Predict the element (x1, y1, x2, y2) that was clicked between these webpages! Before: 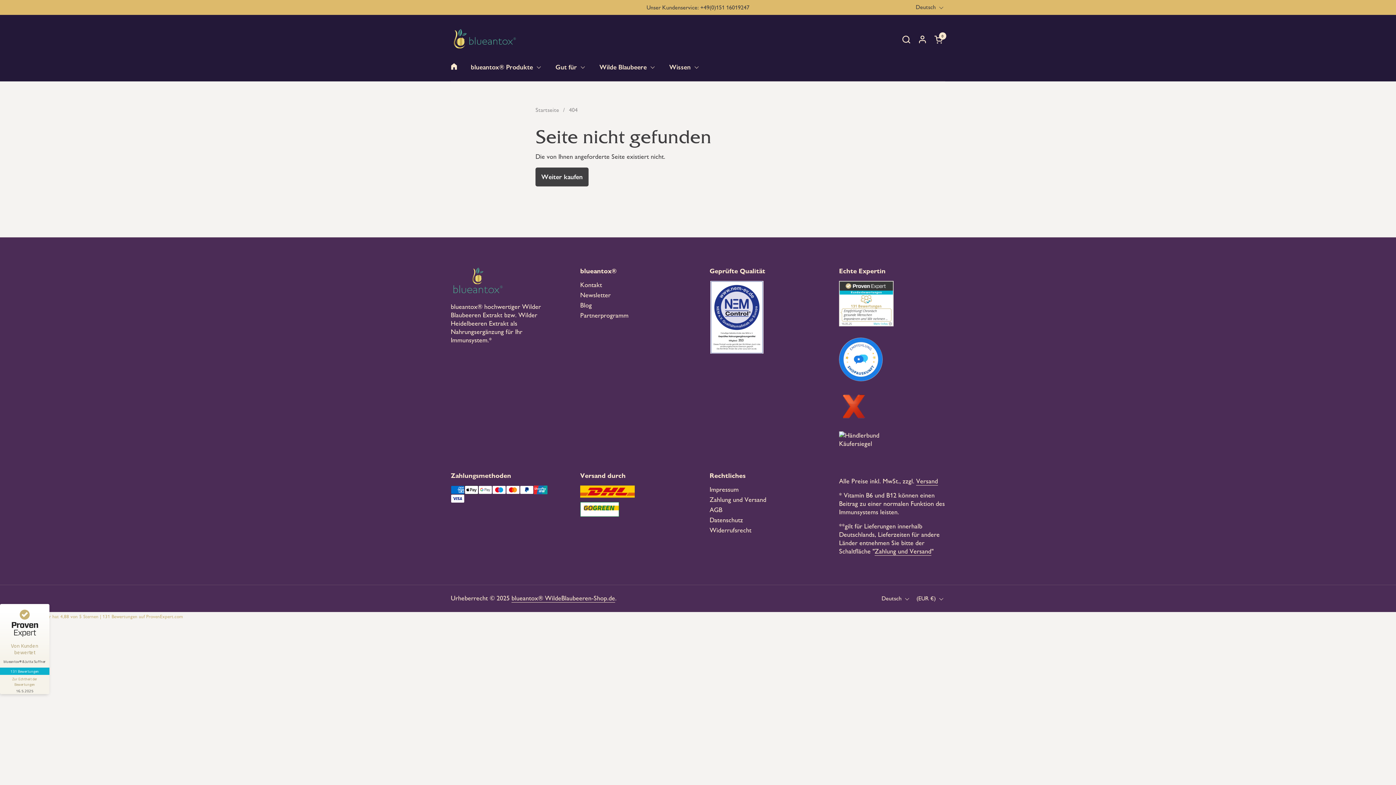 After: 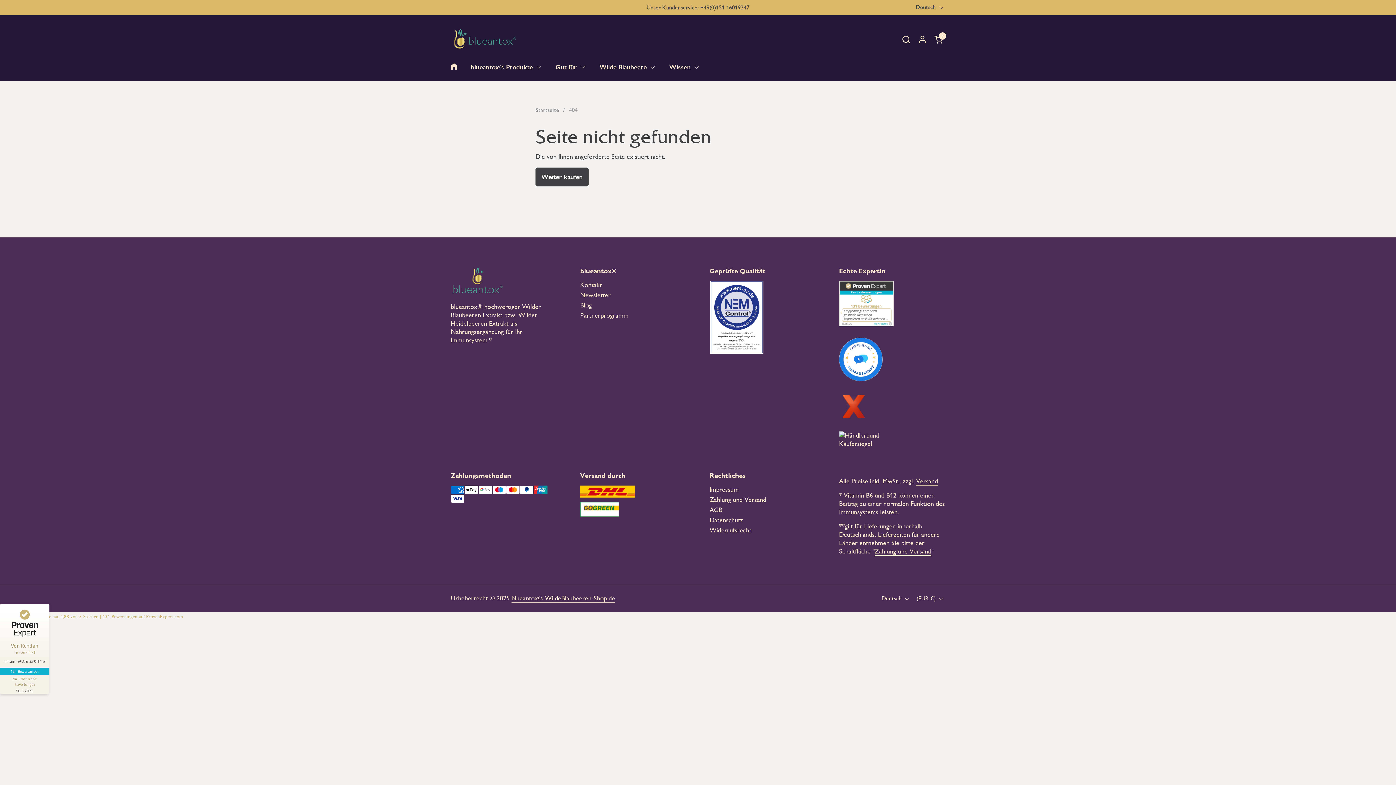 Action: bbox: (839, 329, 893, 337)